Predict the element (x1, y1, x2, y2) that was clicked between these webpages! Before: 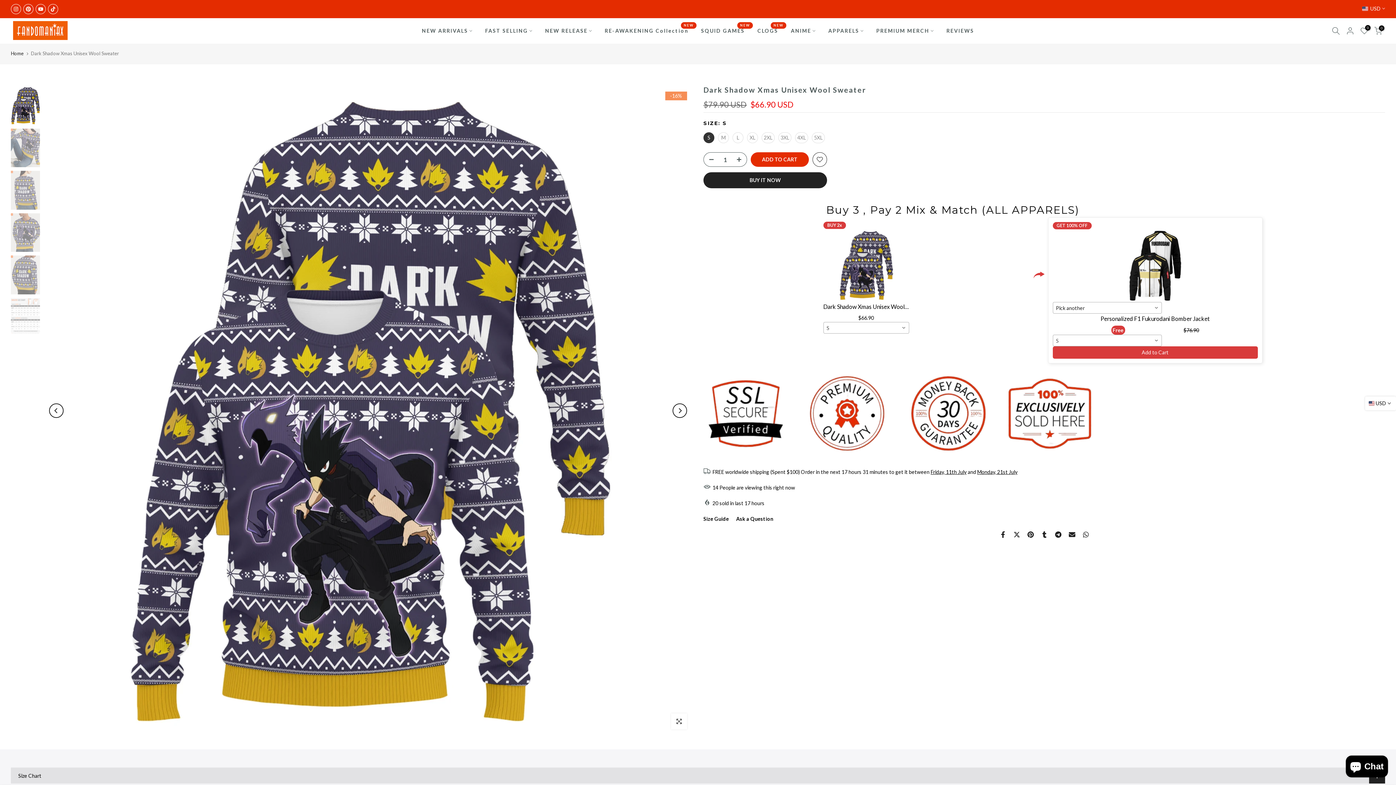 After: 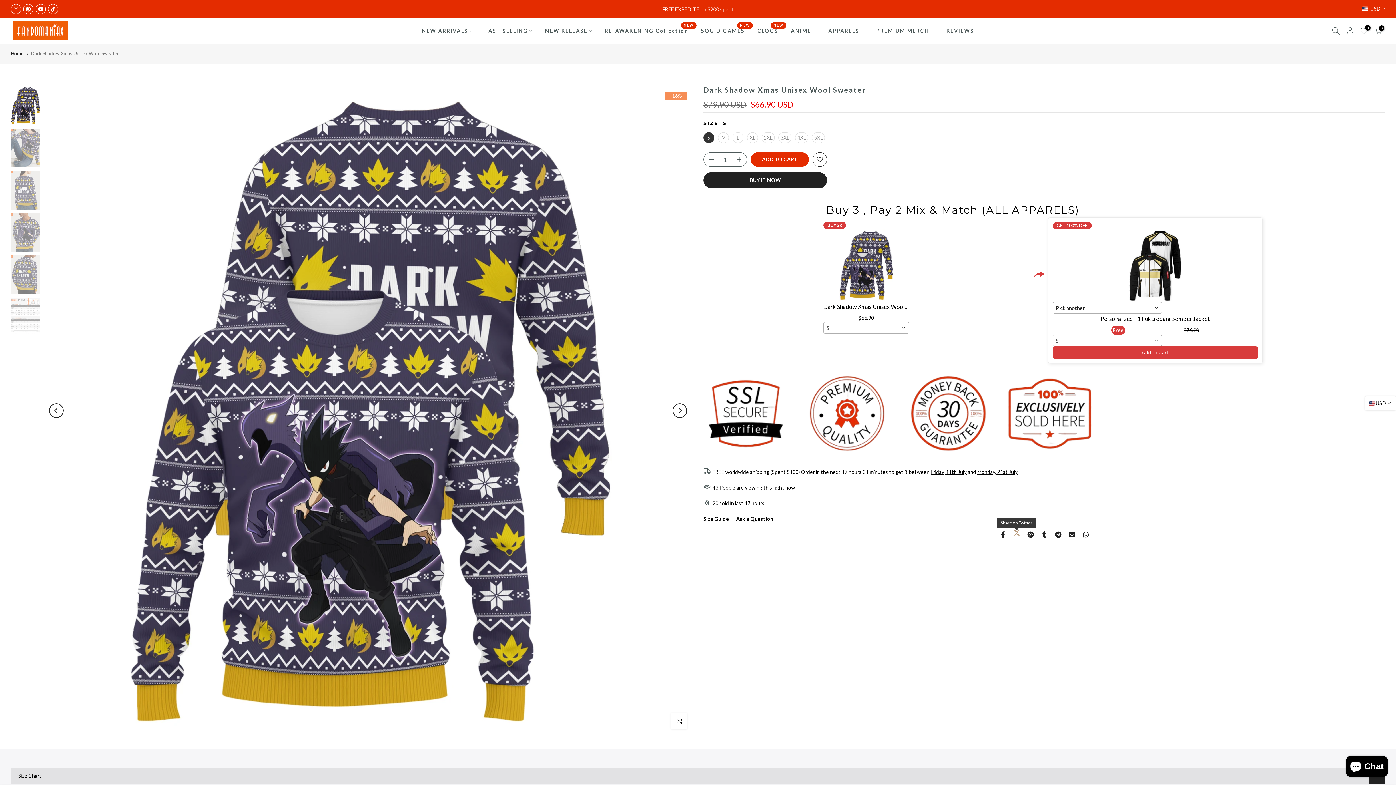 Action: bbox: (1013, 530, 1020, 539)